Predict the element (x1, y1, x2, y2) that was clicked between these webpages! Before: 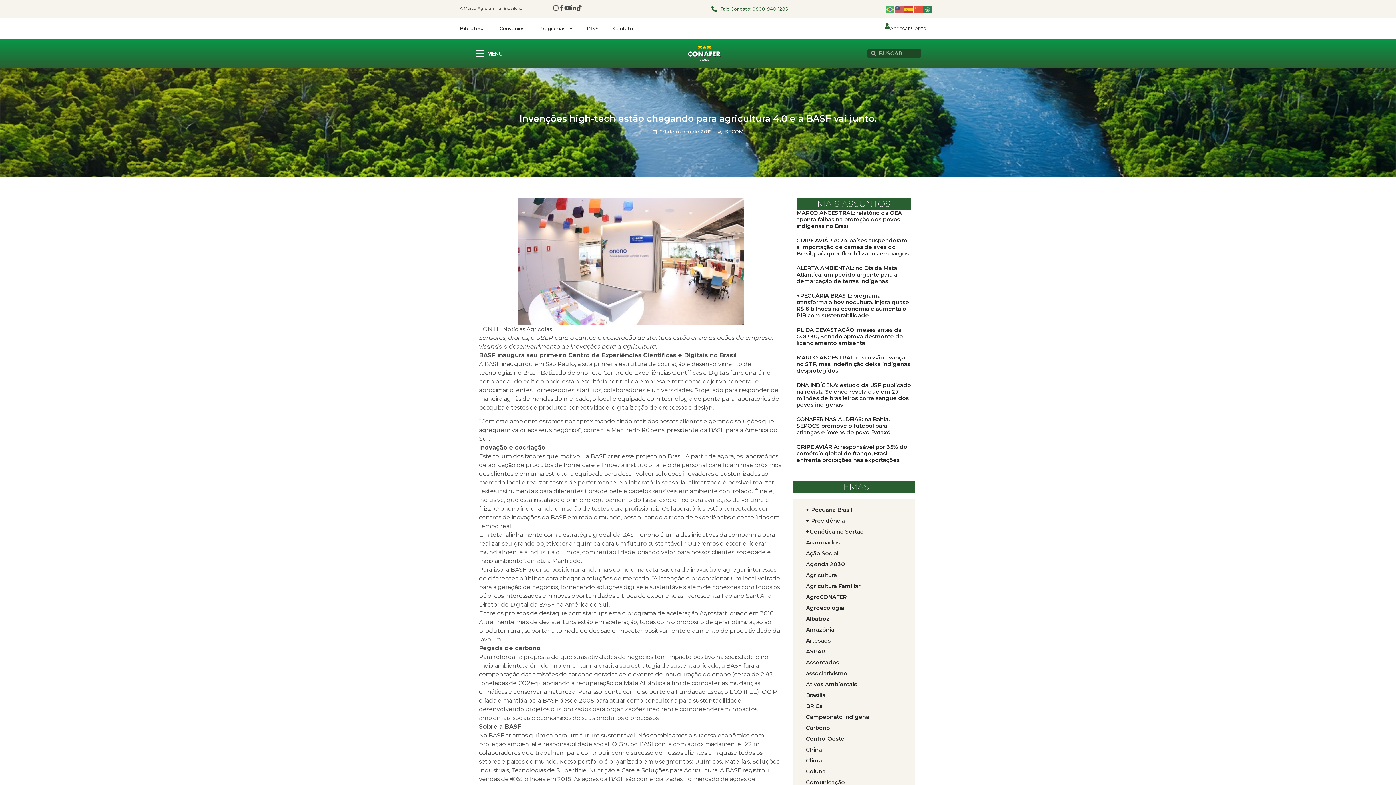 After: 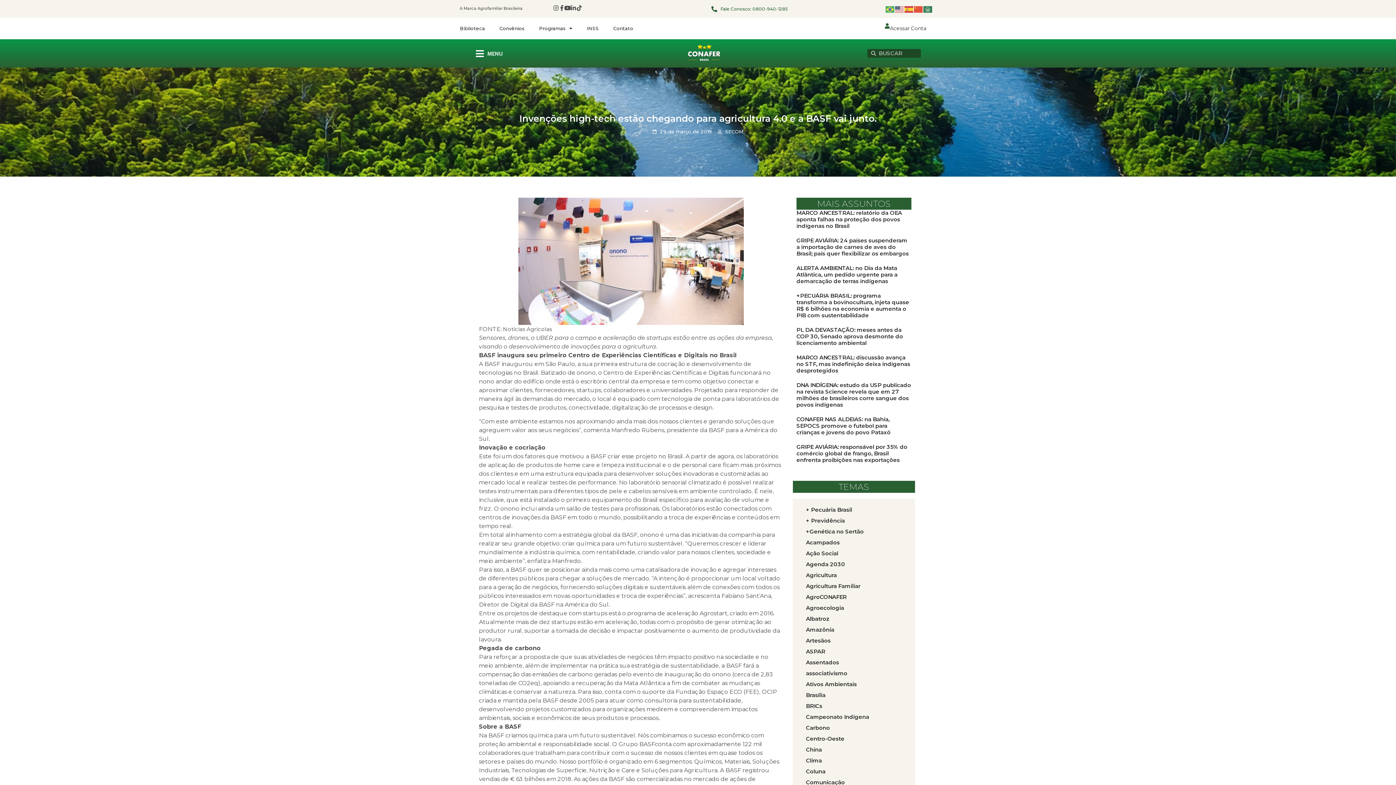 Action: bbox: (559, 4, 564, 10)